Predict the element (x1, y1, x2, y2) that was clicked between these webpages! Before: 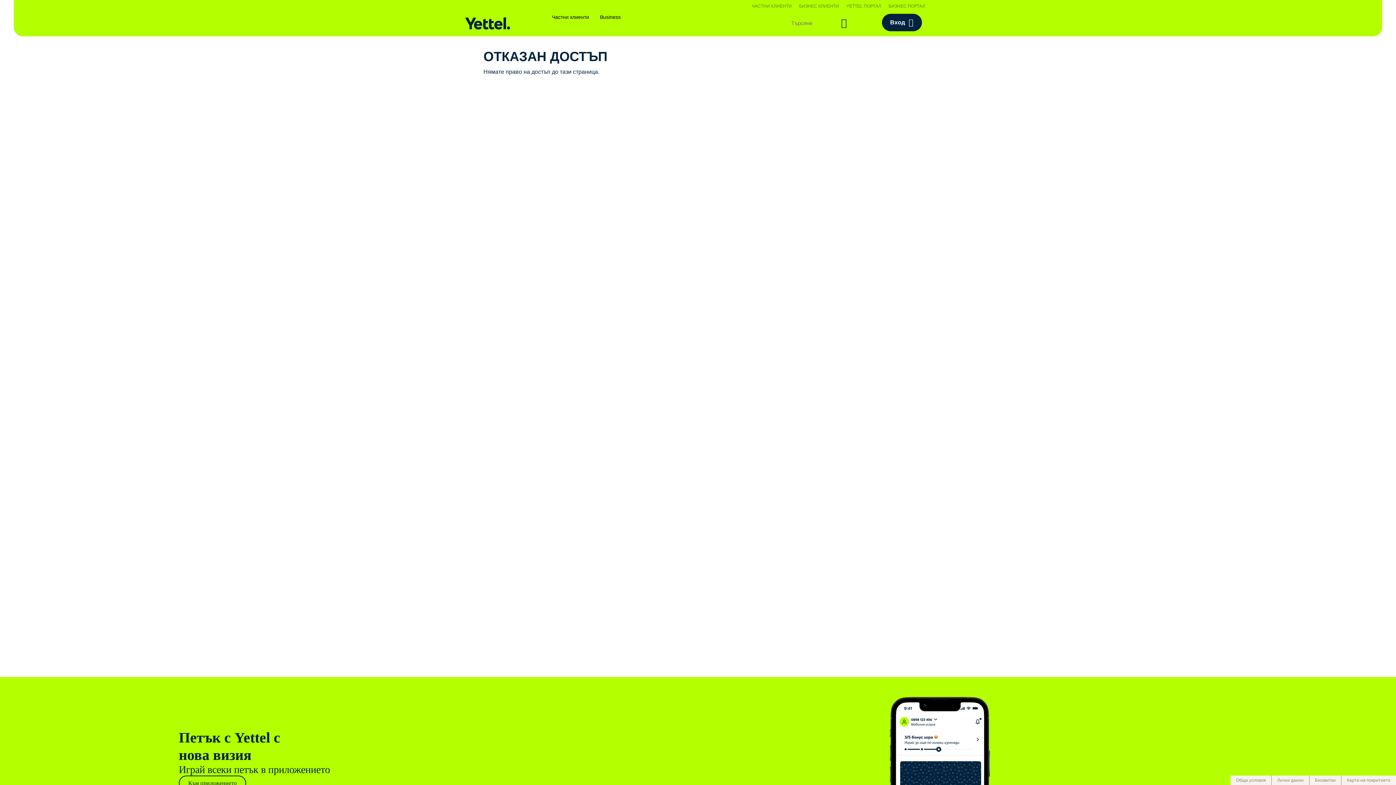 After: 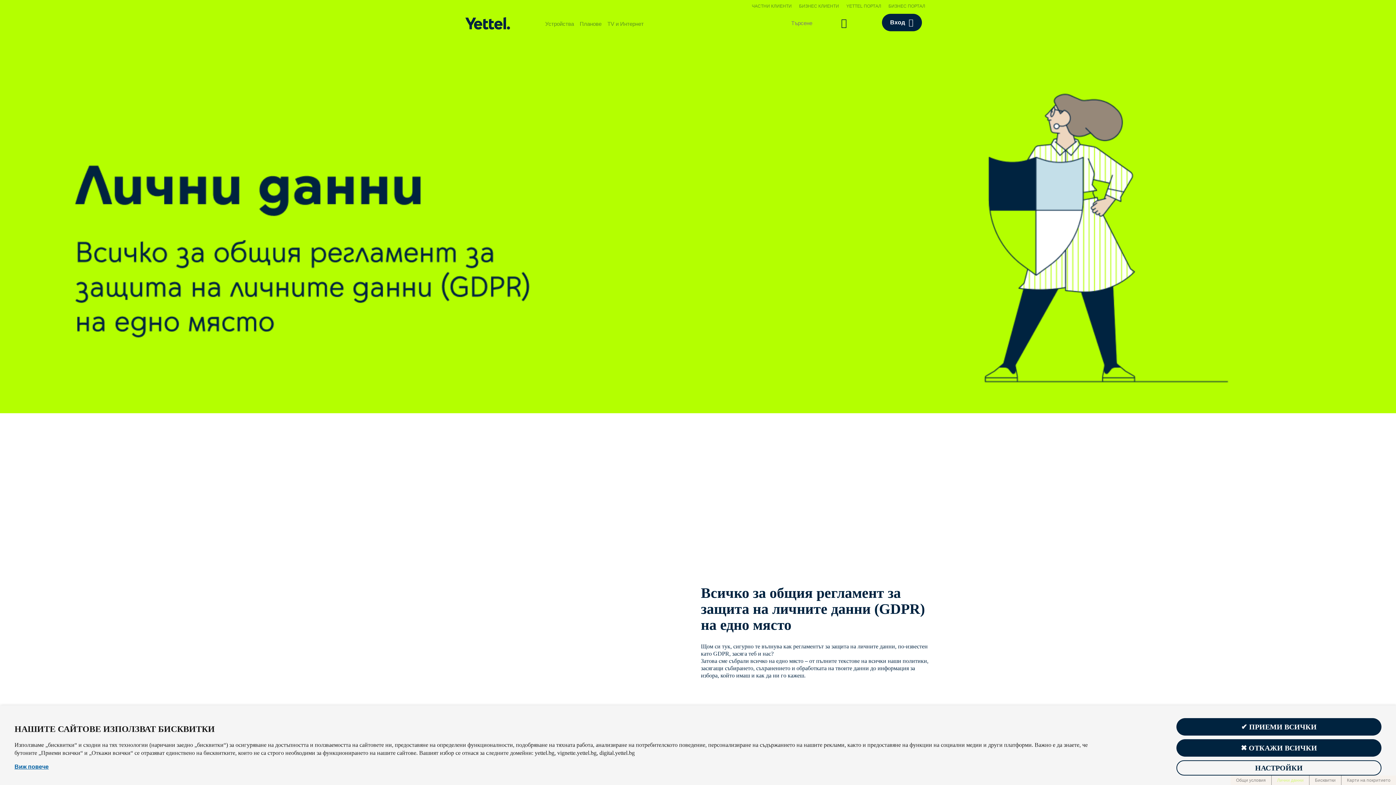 Action: label: Лични данни bbox: (1275, 776, 1305, 785)